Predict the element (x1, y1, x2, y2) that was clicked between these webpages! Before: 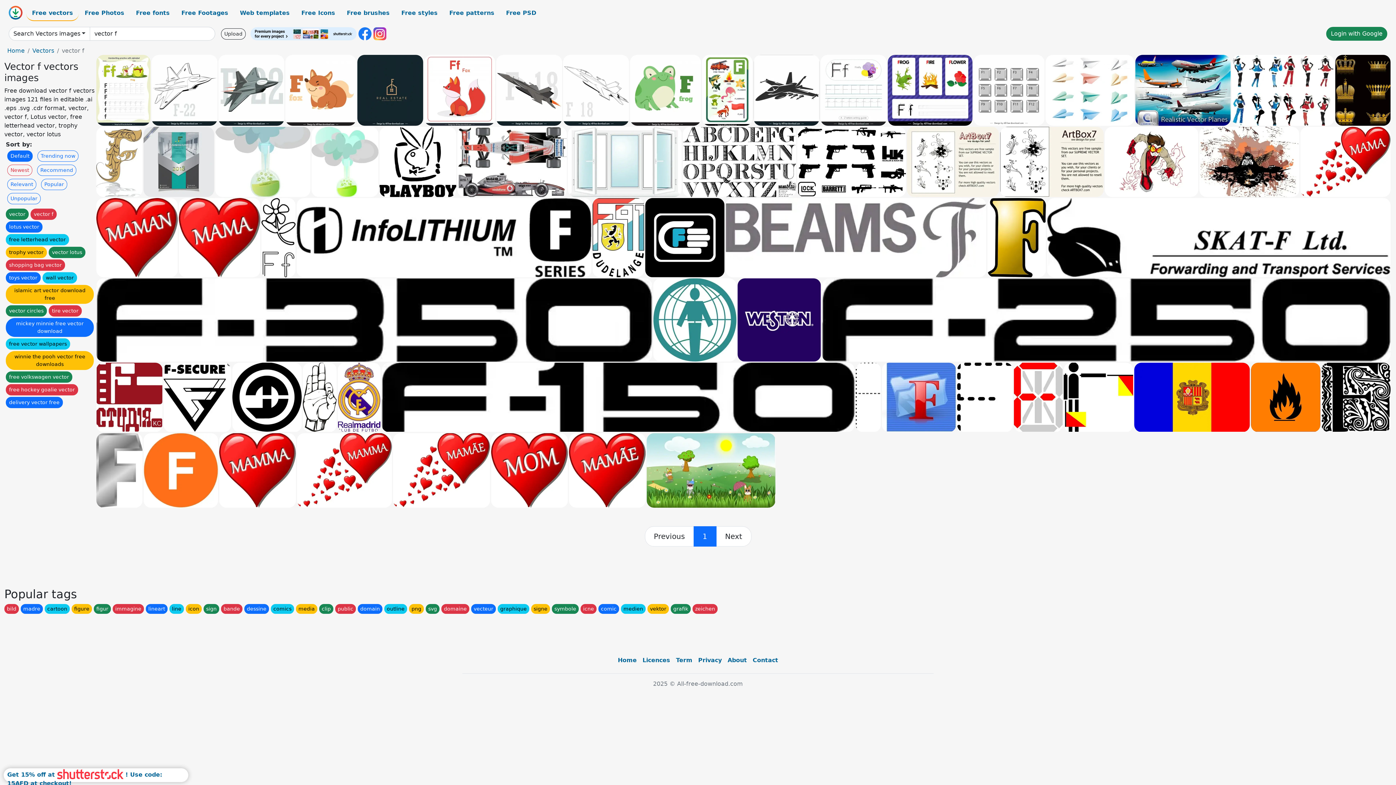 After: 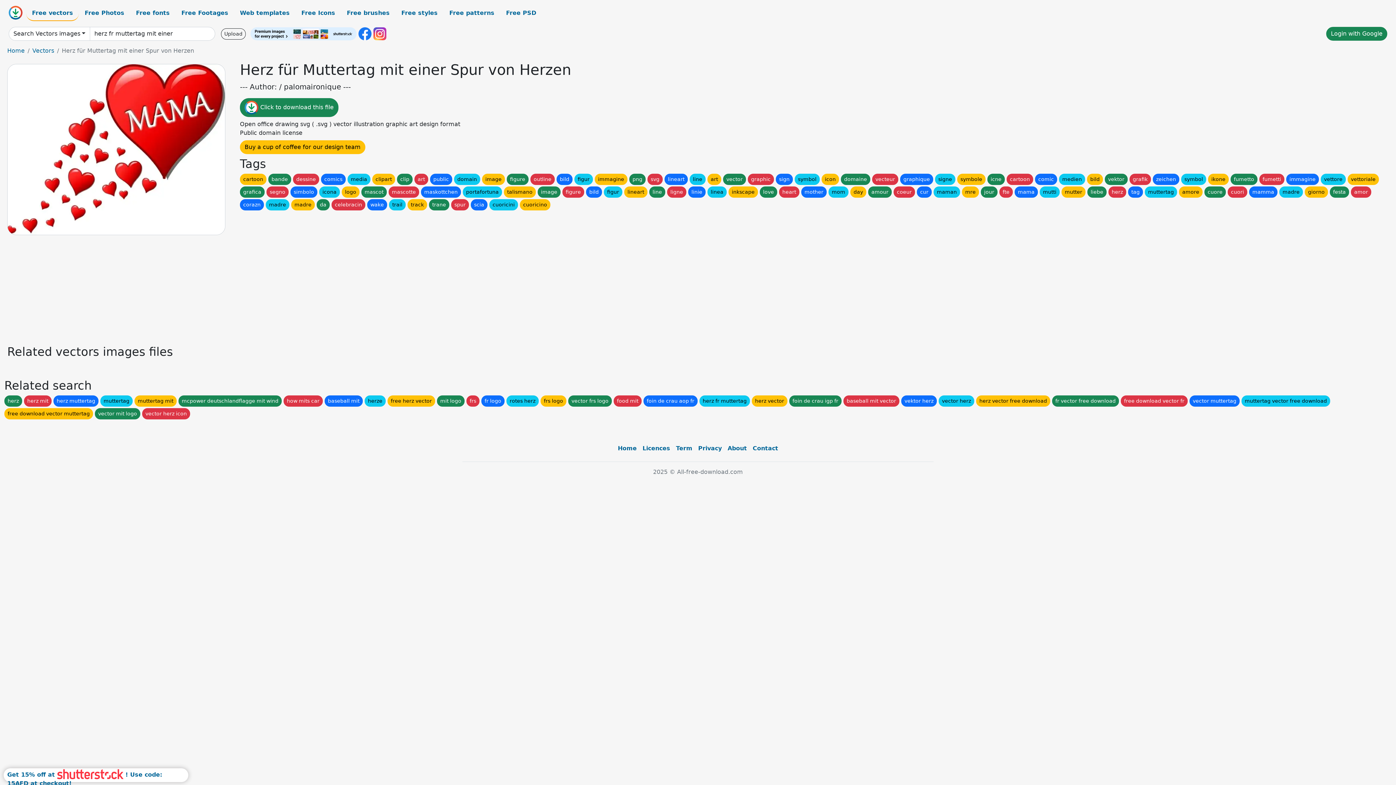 Action: bbox: (1300, 126, 1391, 197)